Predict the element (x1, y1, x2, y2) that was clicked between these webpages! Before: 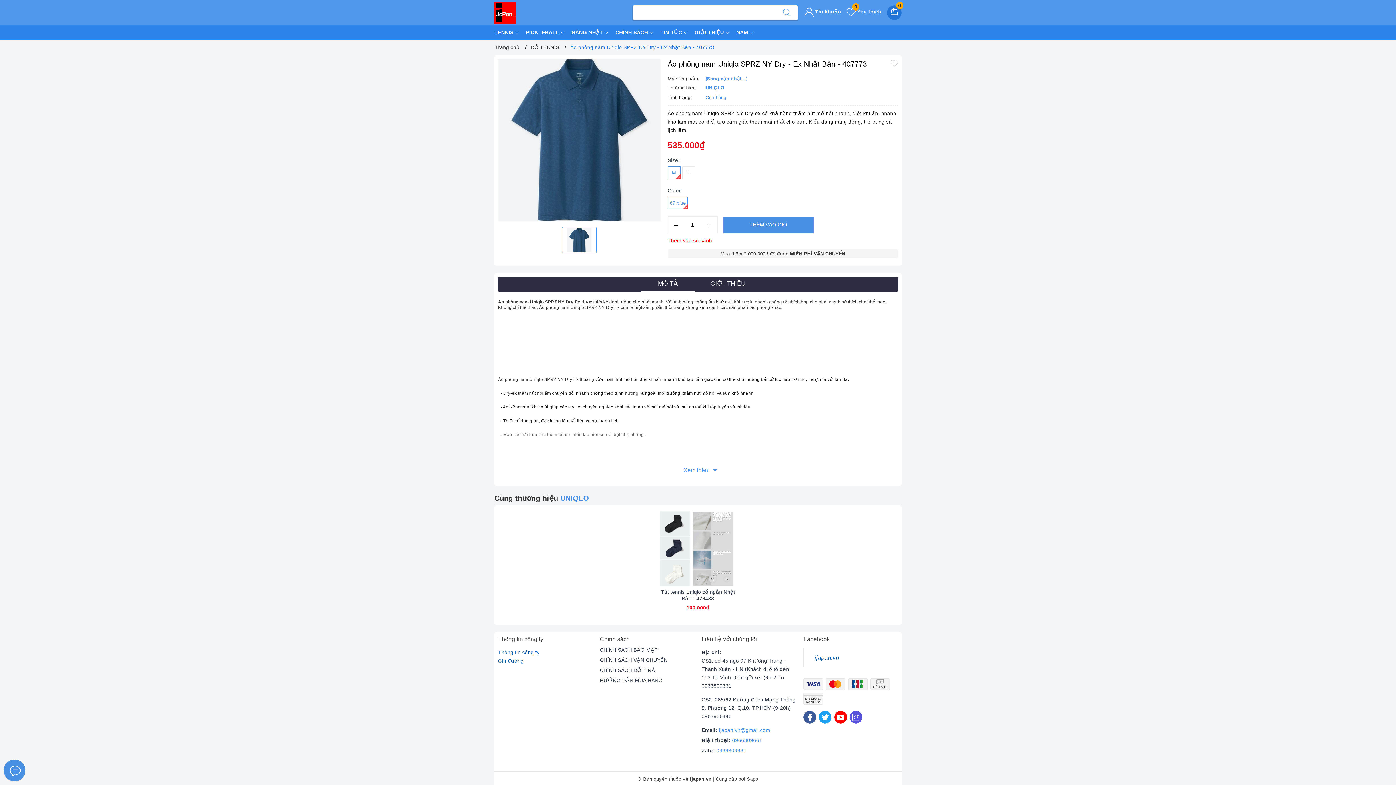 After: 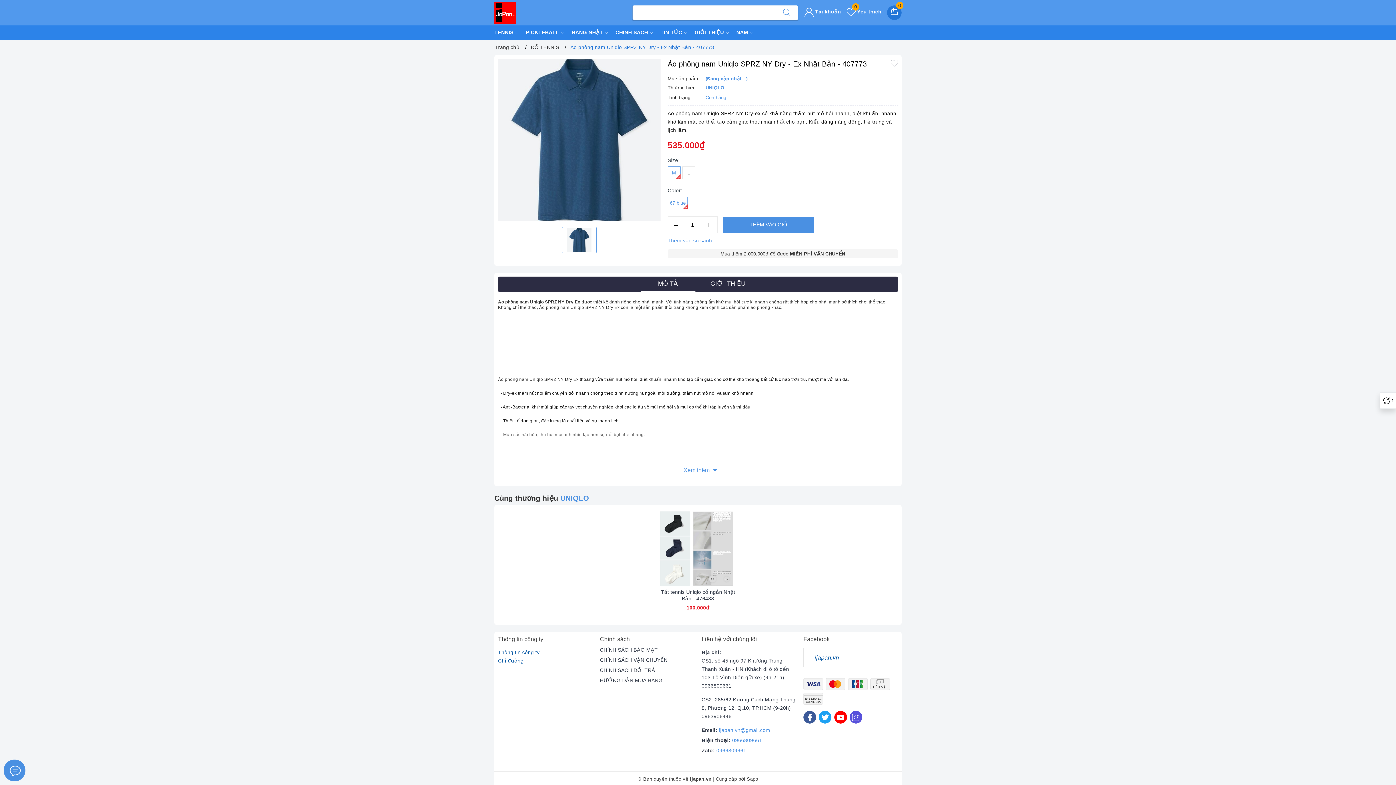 Action: label: Thêm vào so sánh bbox: (667, 237, 712, 243)